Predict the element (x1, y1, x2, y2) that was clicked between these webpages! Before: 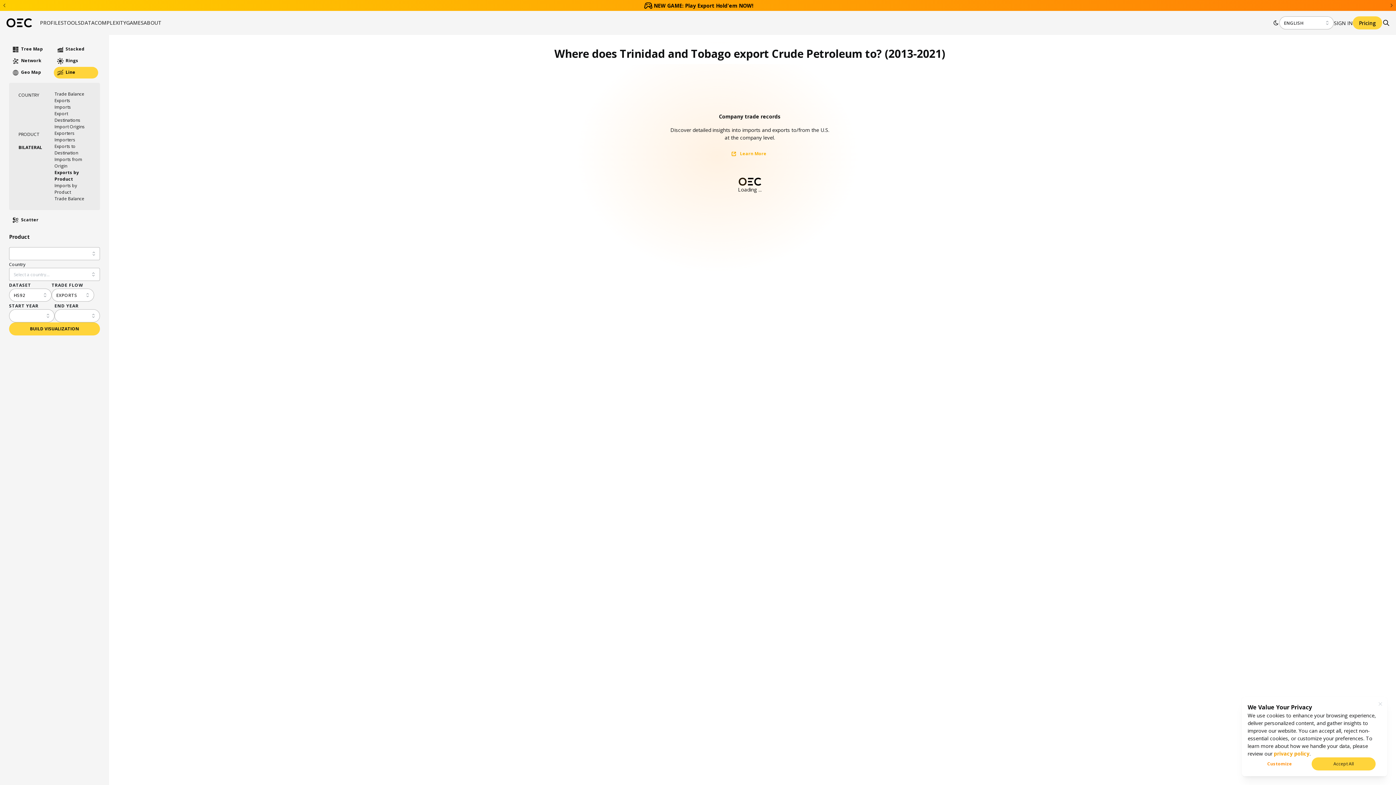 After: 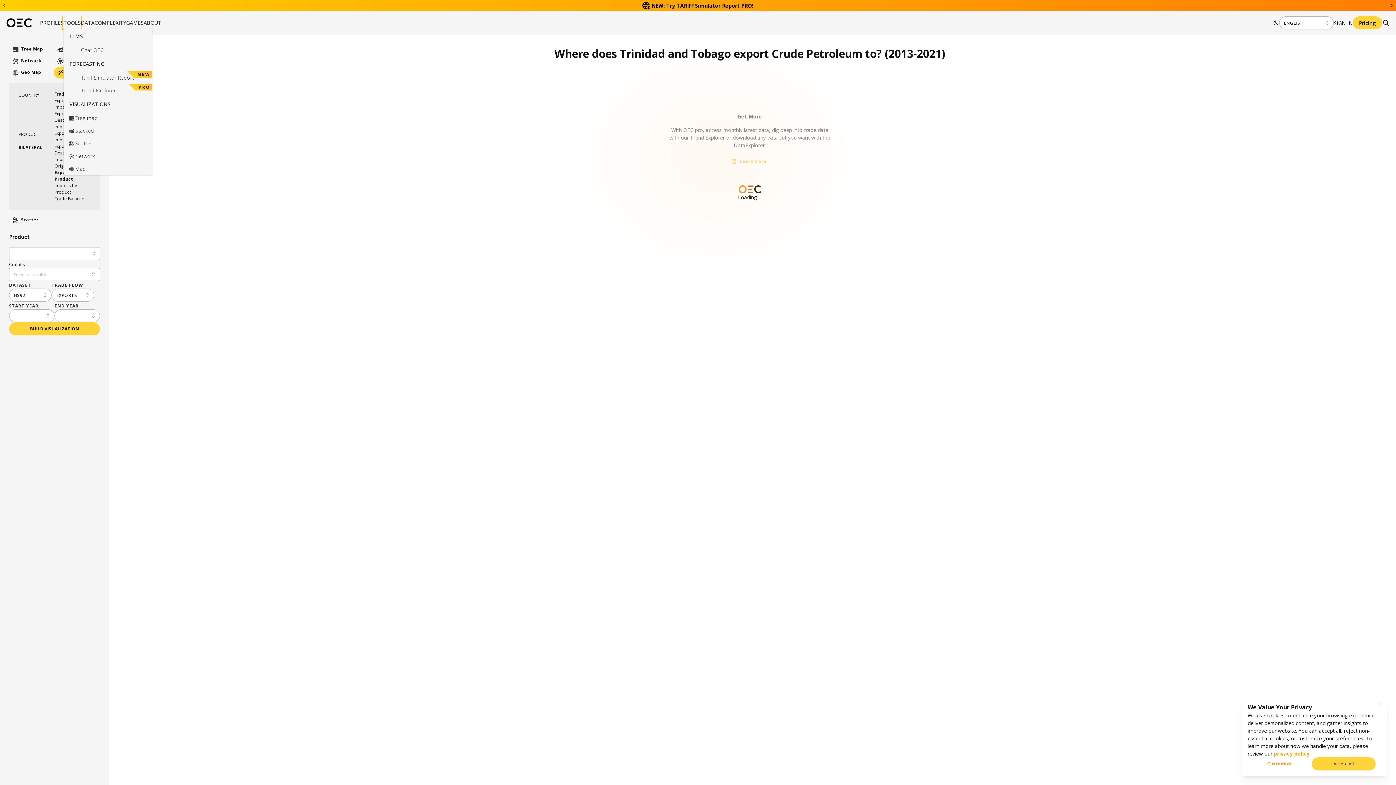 Action: bbox: (63, 17, 80, 28) label: TOOLS